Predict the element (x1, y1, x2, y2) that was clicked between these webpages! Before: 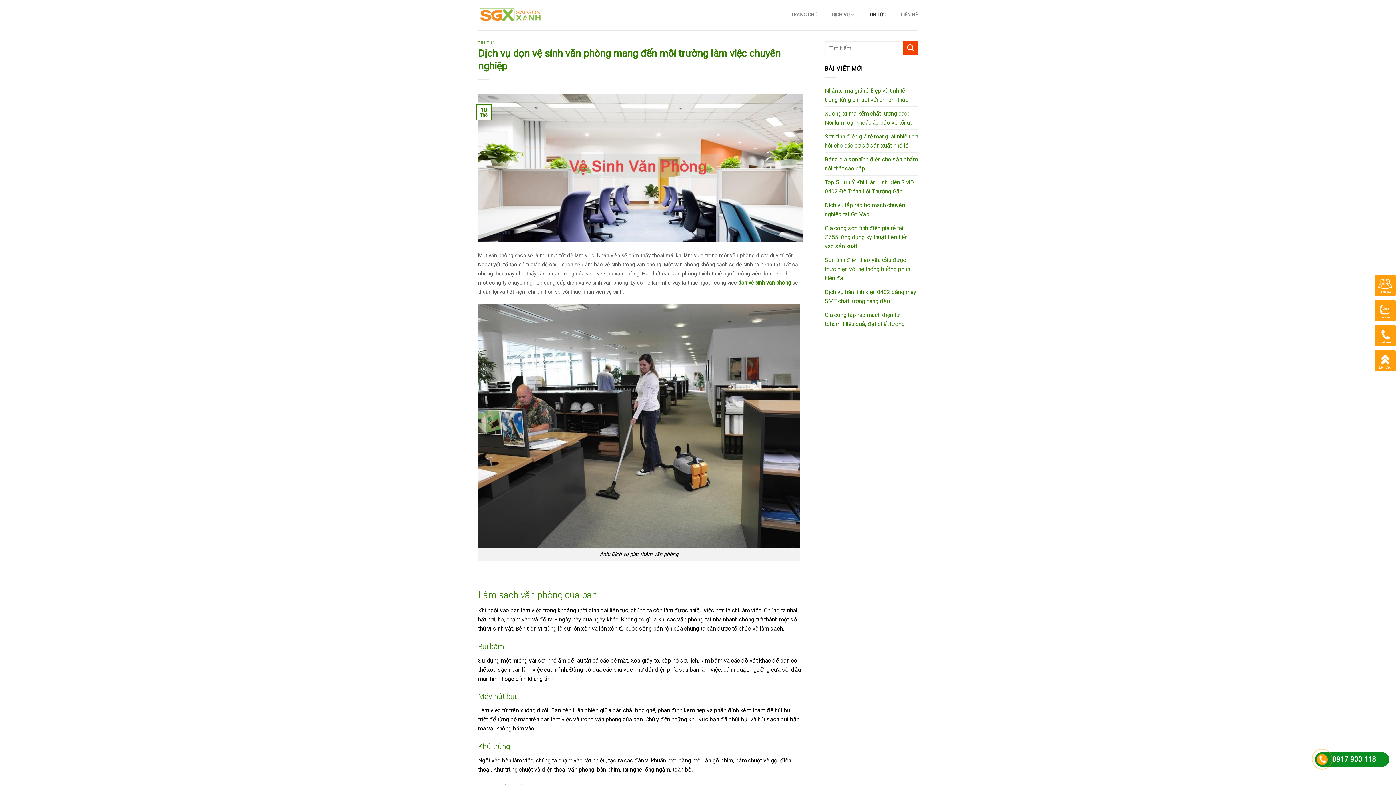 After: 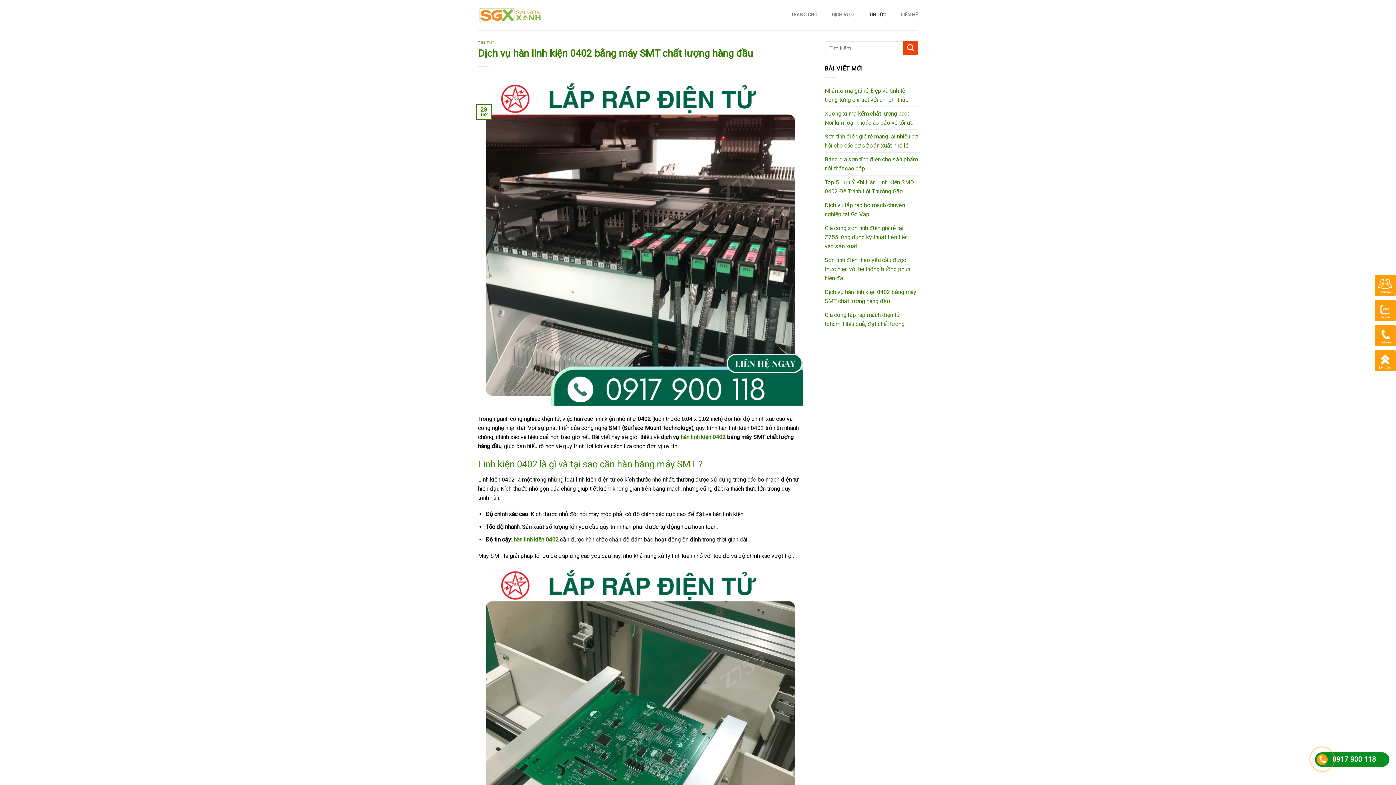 Action: bbox: (824, 285, 918, 307) label: Dịch vụ hàn linh kiện 0402 bằng máy SMT chất lượng hàng đầu